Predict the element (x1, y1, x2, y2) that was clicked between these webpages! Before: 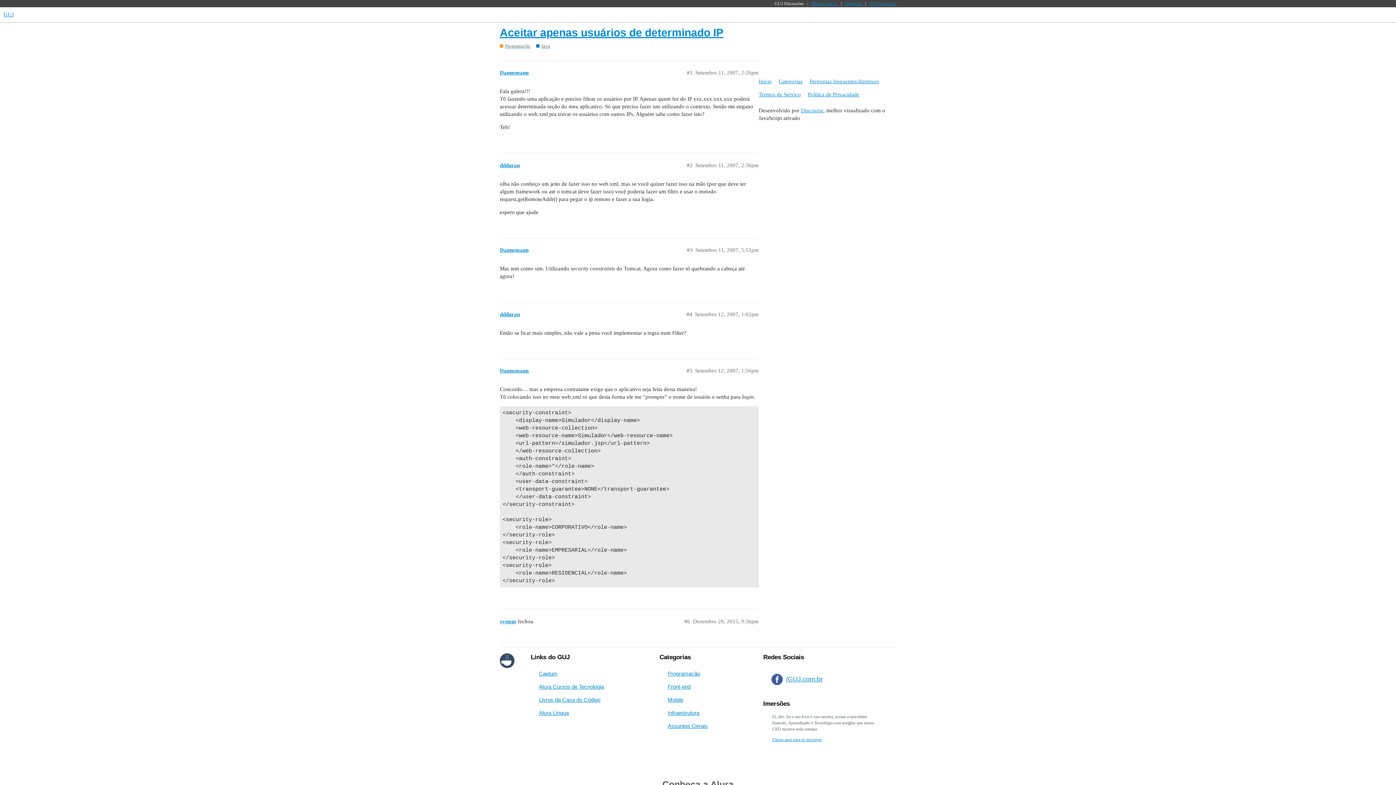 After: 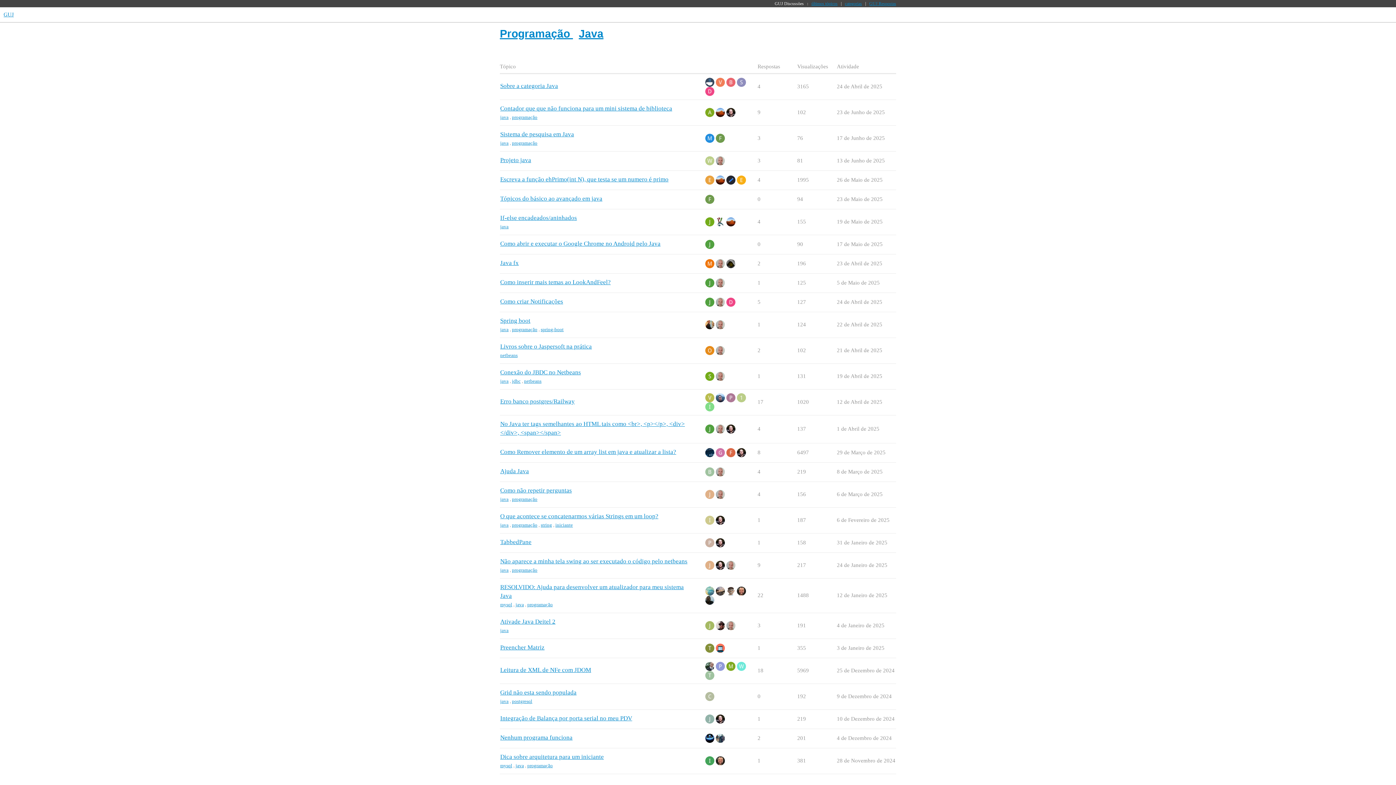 Action: label: Java bbox: (536, 42, 550, 49)